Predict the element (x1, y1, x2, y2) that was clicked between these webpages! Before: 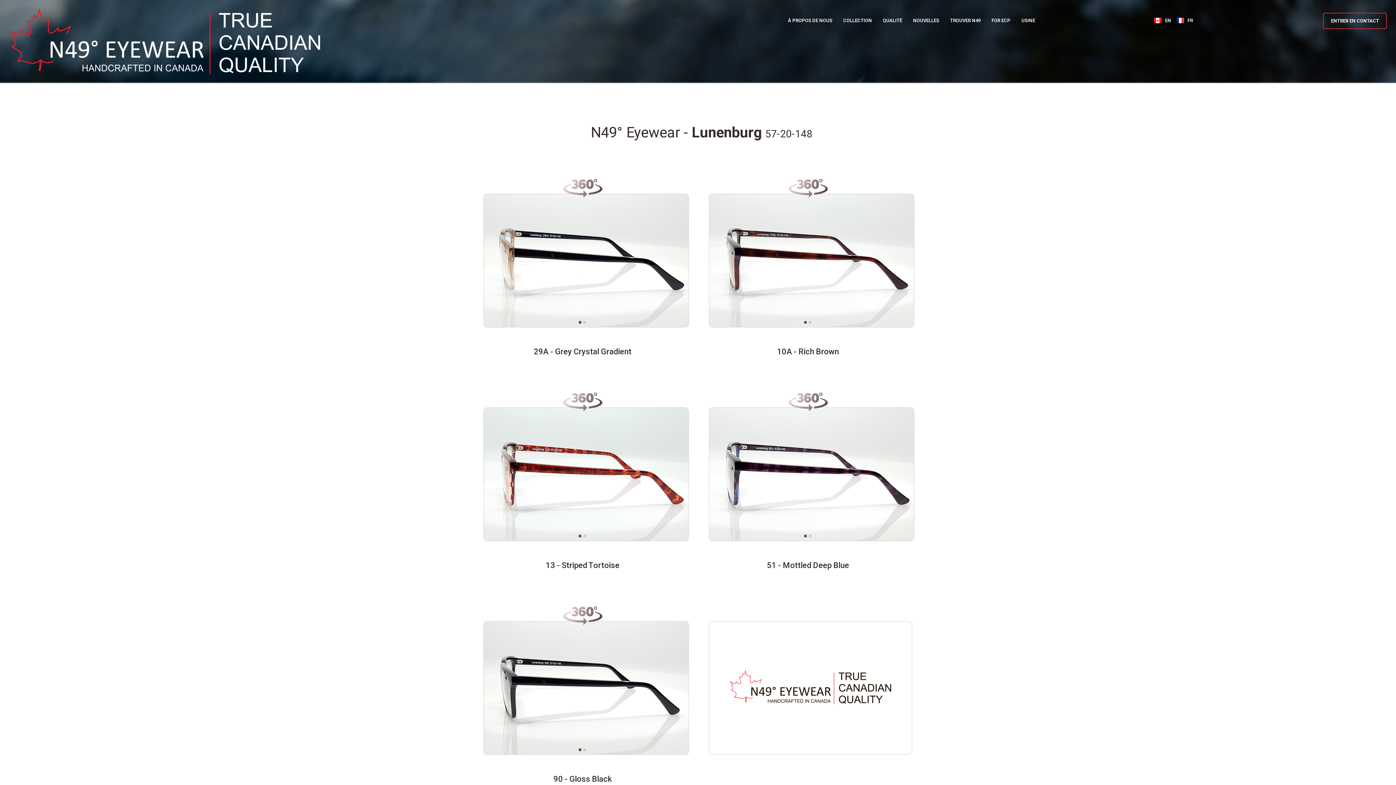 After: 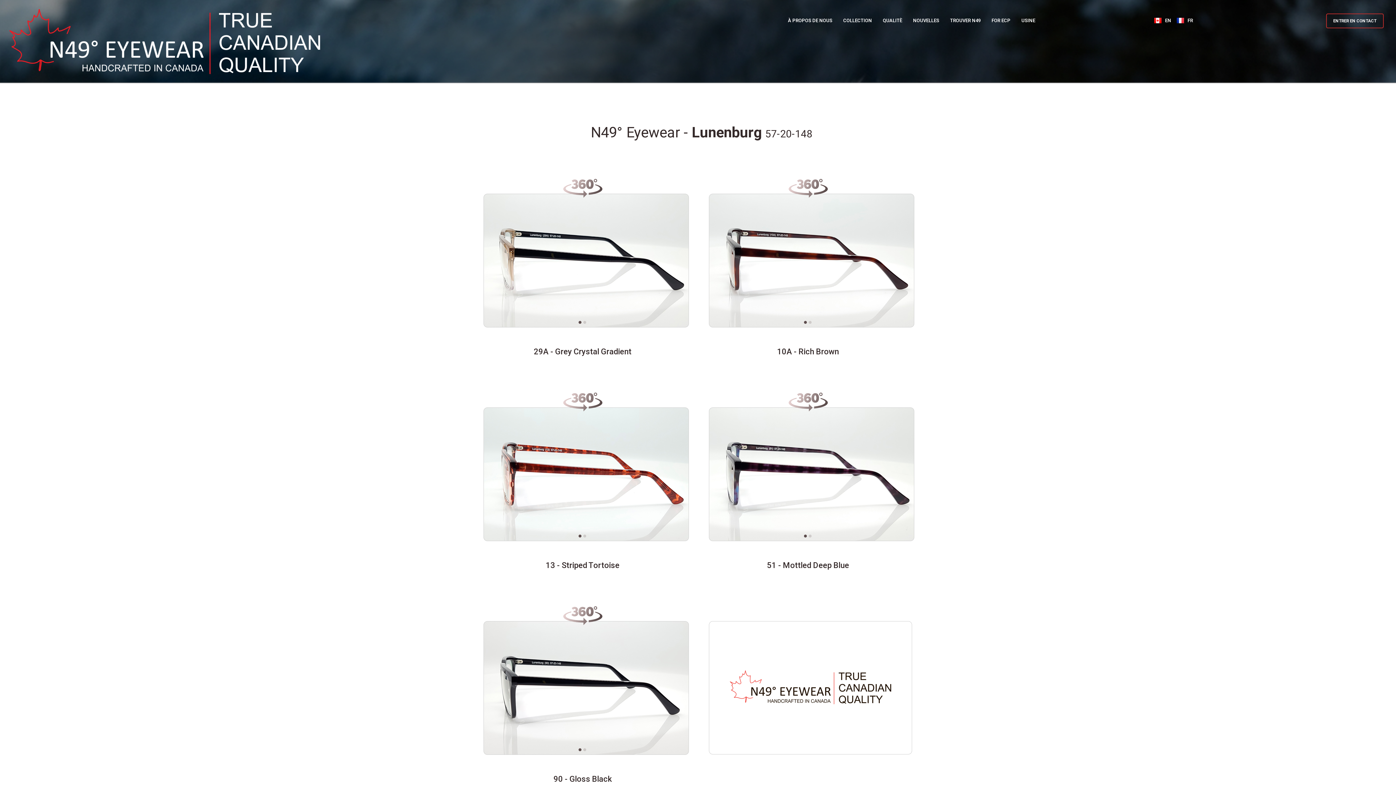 Action: label: ENTRER EN CONTACT bbox: (1323, 12, 1387, 29)